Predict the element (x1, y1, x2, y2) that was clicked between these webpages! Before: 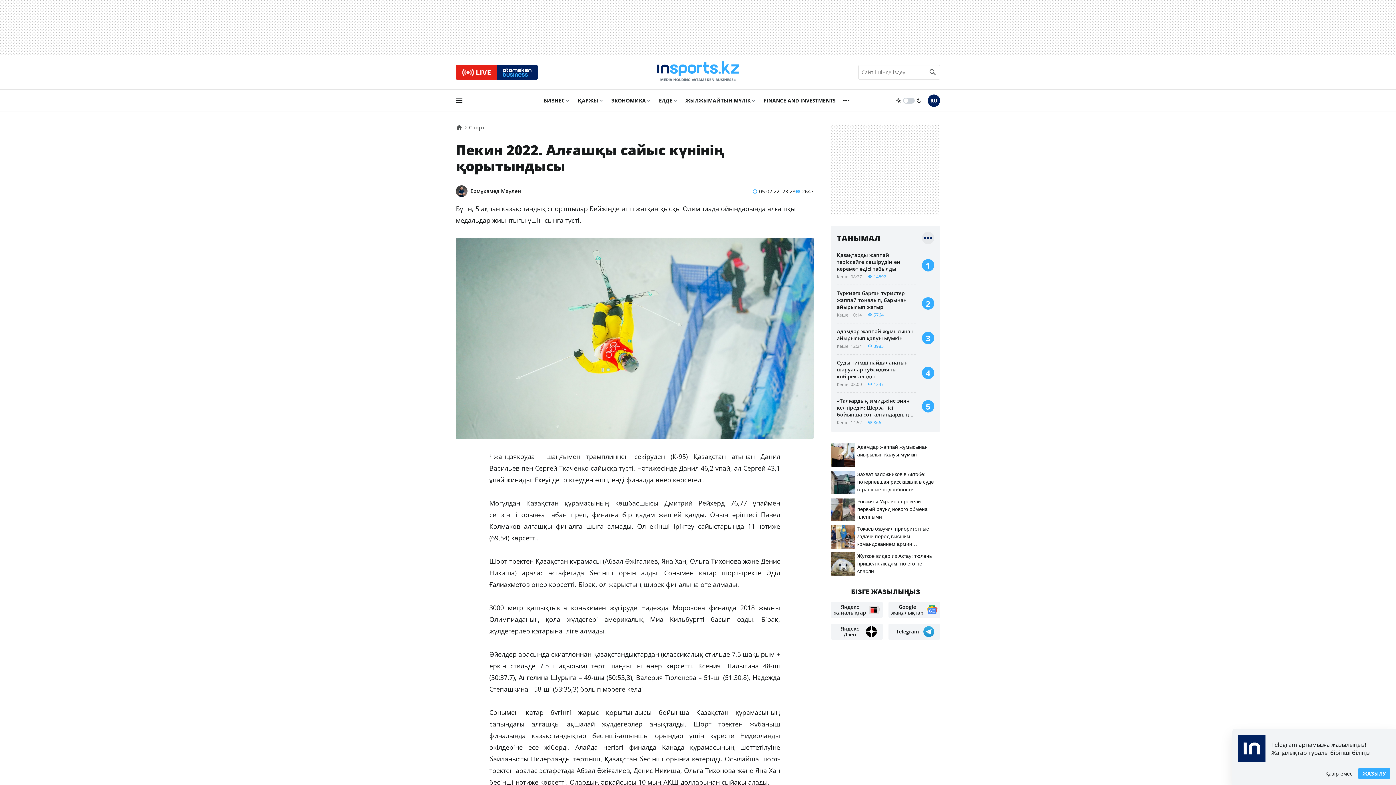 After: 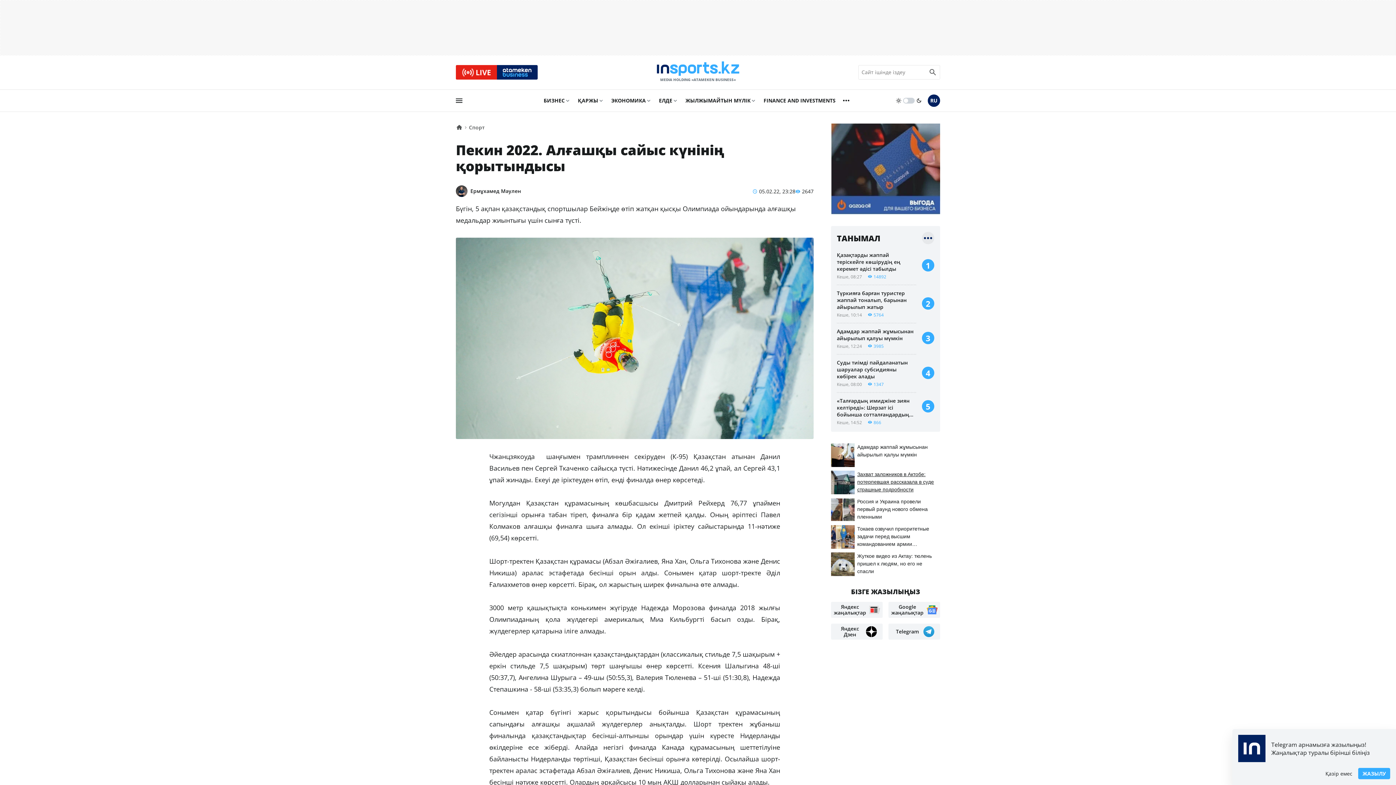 Action: label: Захват заложников в Актобе: потерпевшая рассказала в суде страшные подробности bbox: (831, 470, 940, 494)